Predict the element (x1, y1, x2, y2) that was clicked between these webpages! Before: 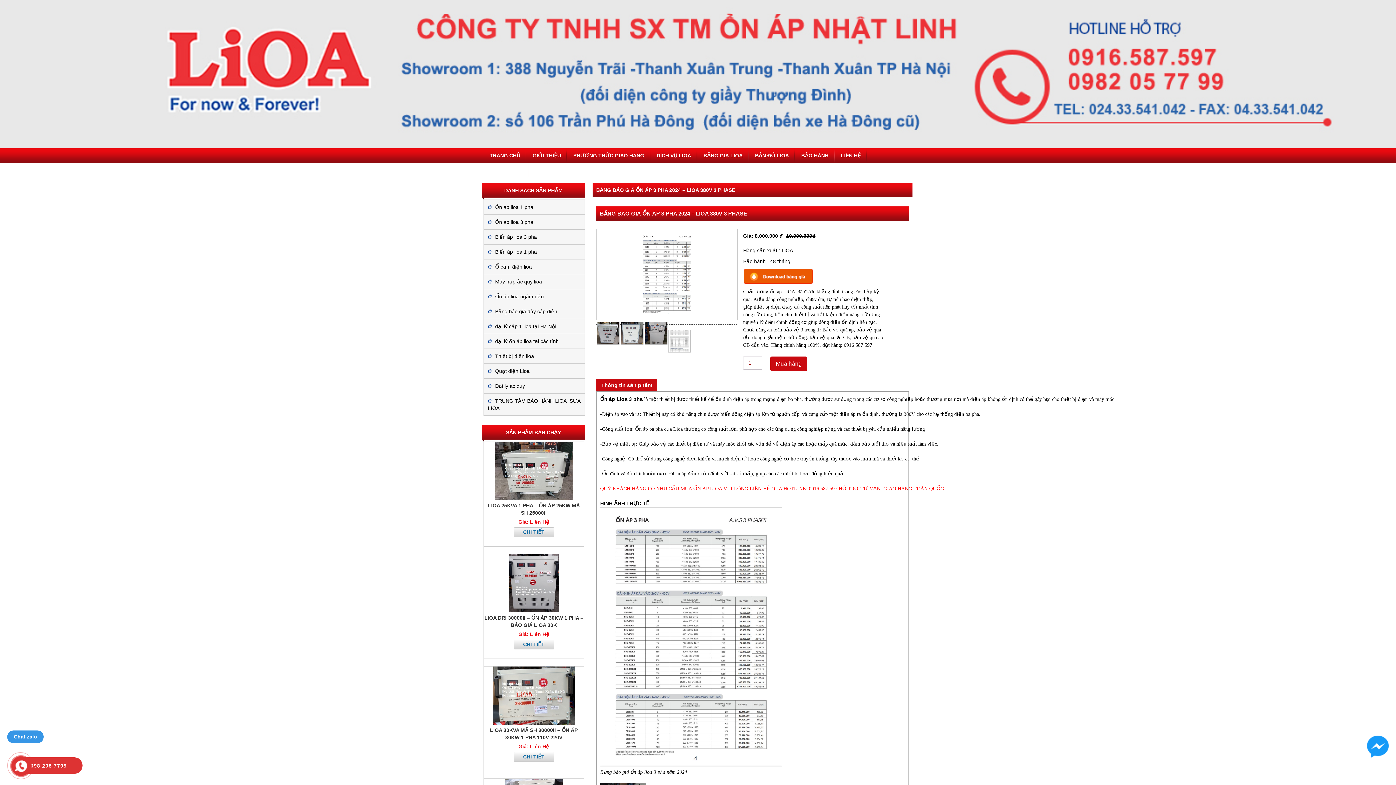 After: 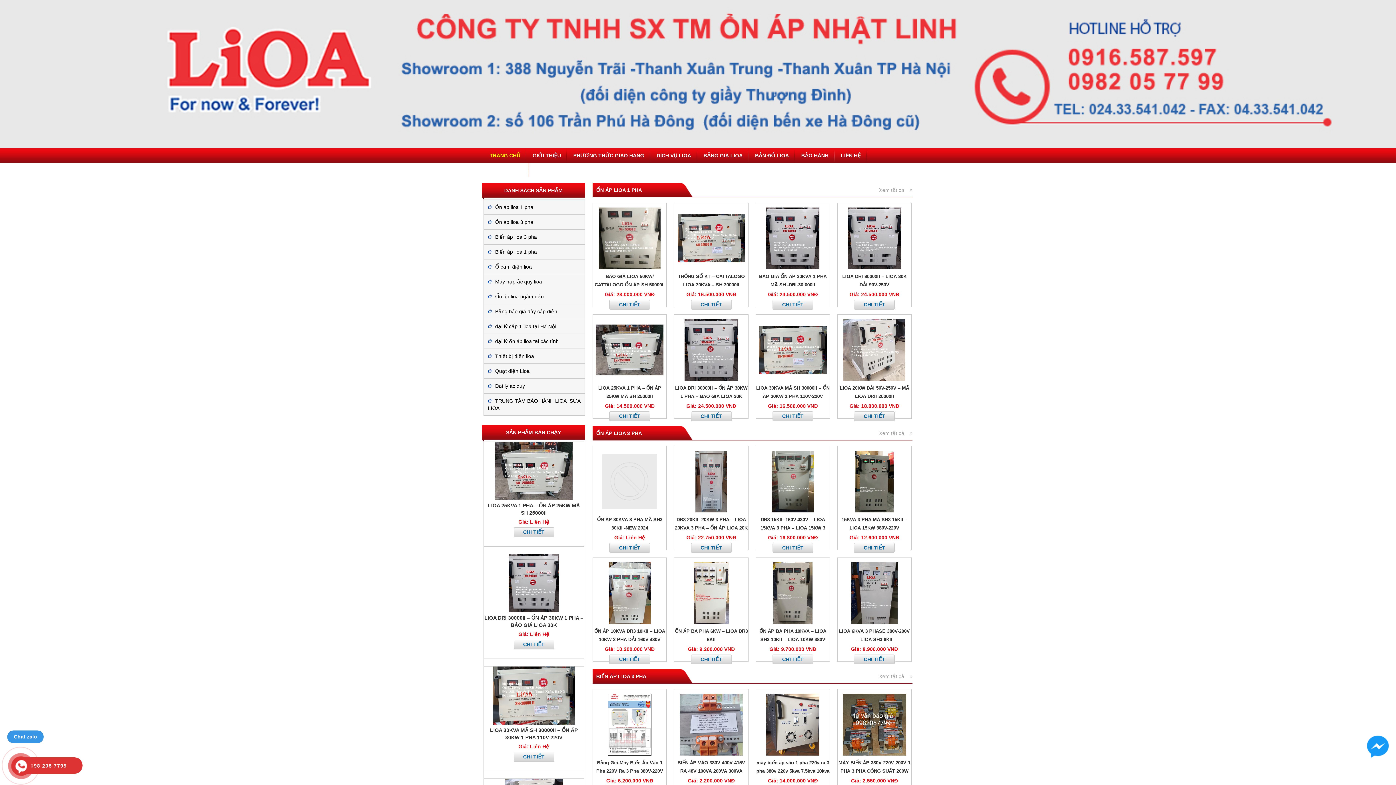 Action: bbox: (483, 152, 526, 158) label: TRANG CHỦ